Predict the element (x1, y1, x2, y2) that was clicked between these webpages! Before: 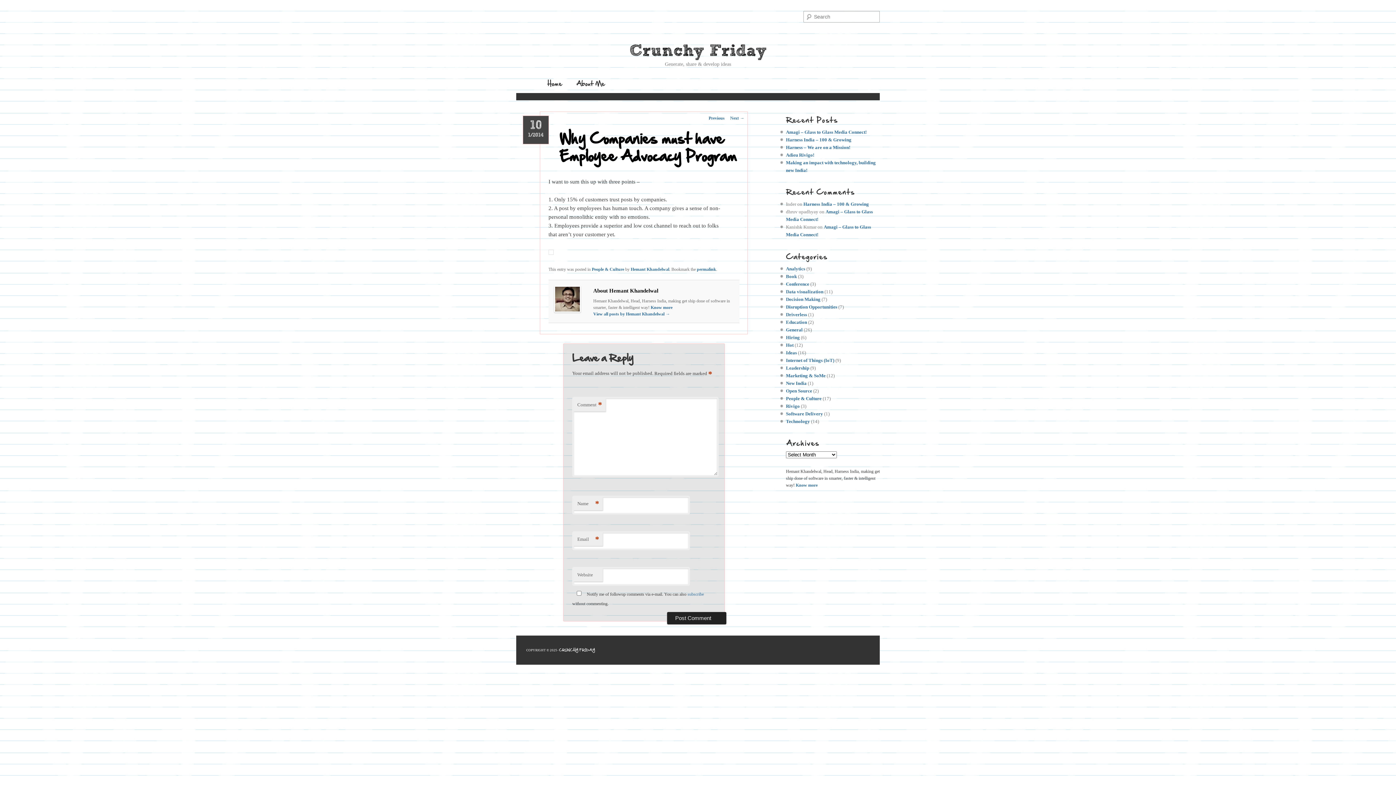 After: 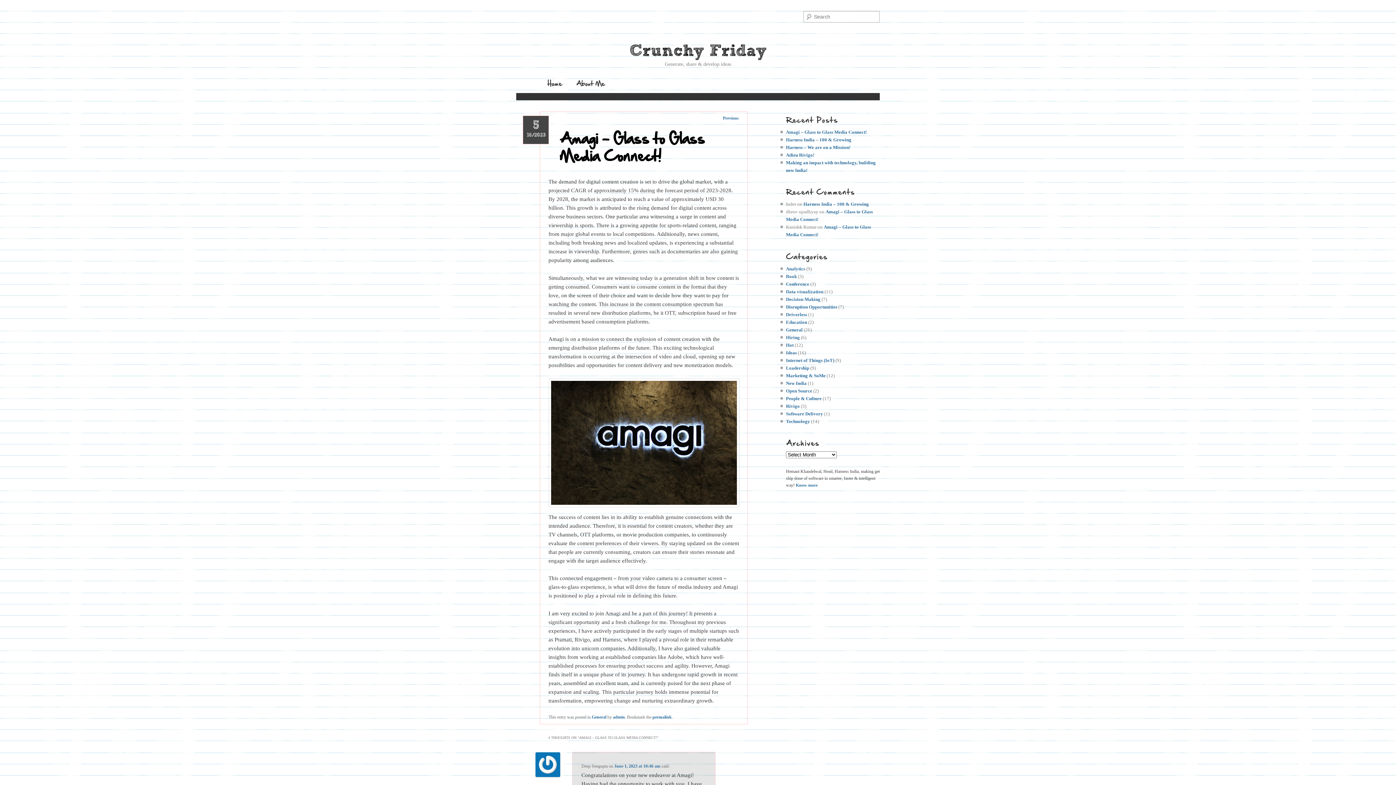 Action: bbox: (786, 129, 866, 134) label: Amagi – Glass to Glass Media Connect!